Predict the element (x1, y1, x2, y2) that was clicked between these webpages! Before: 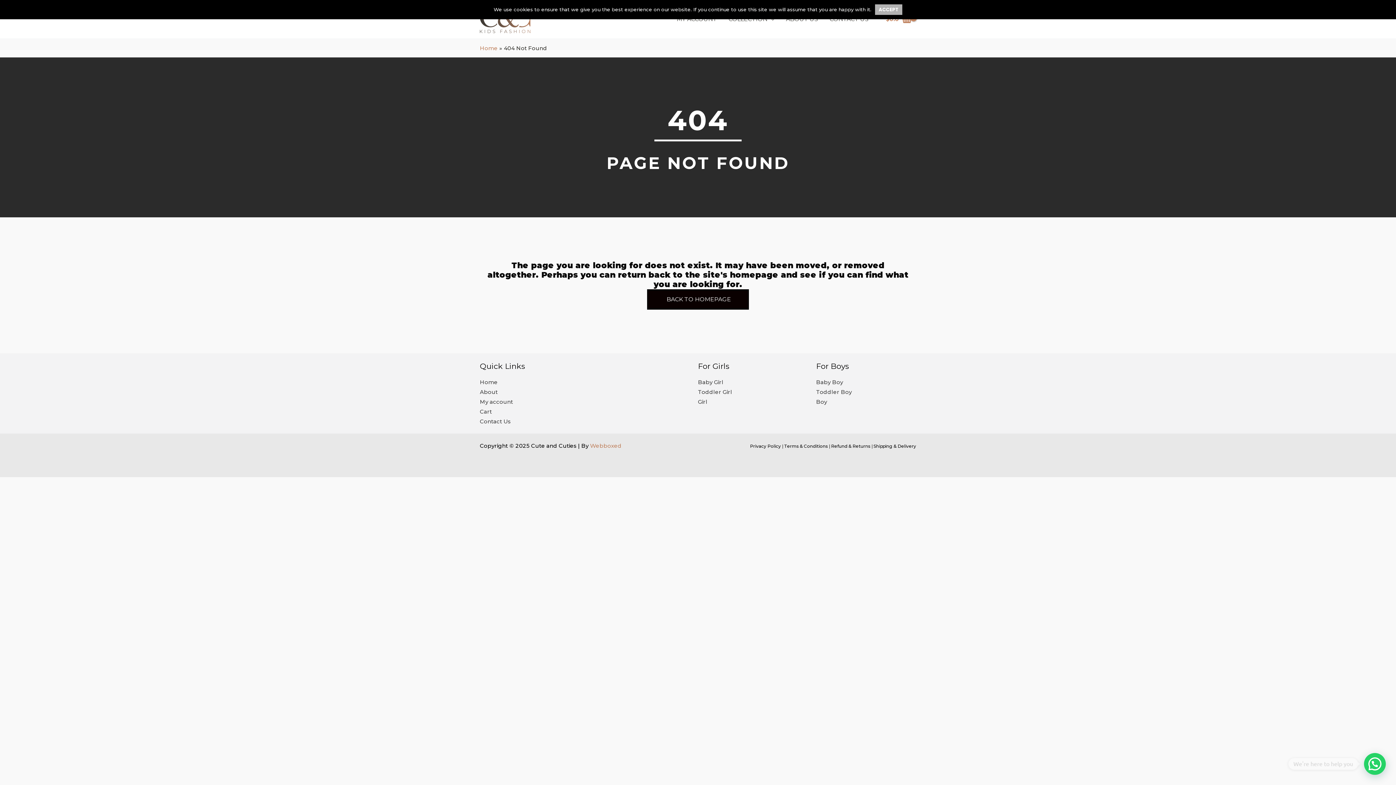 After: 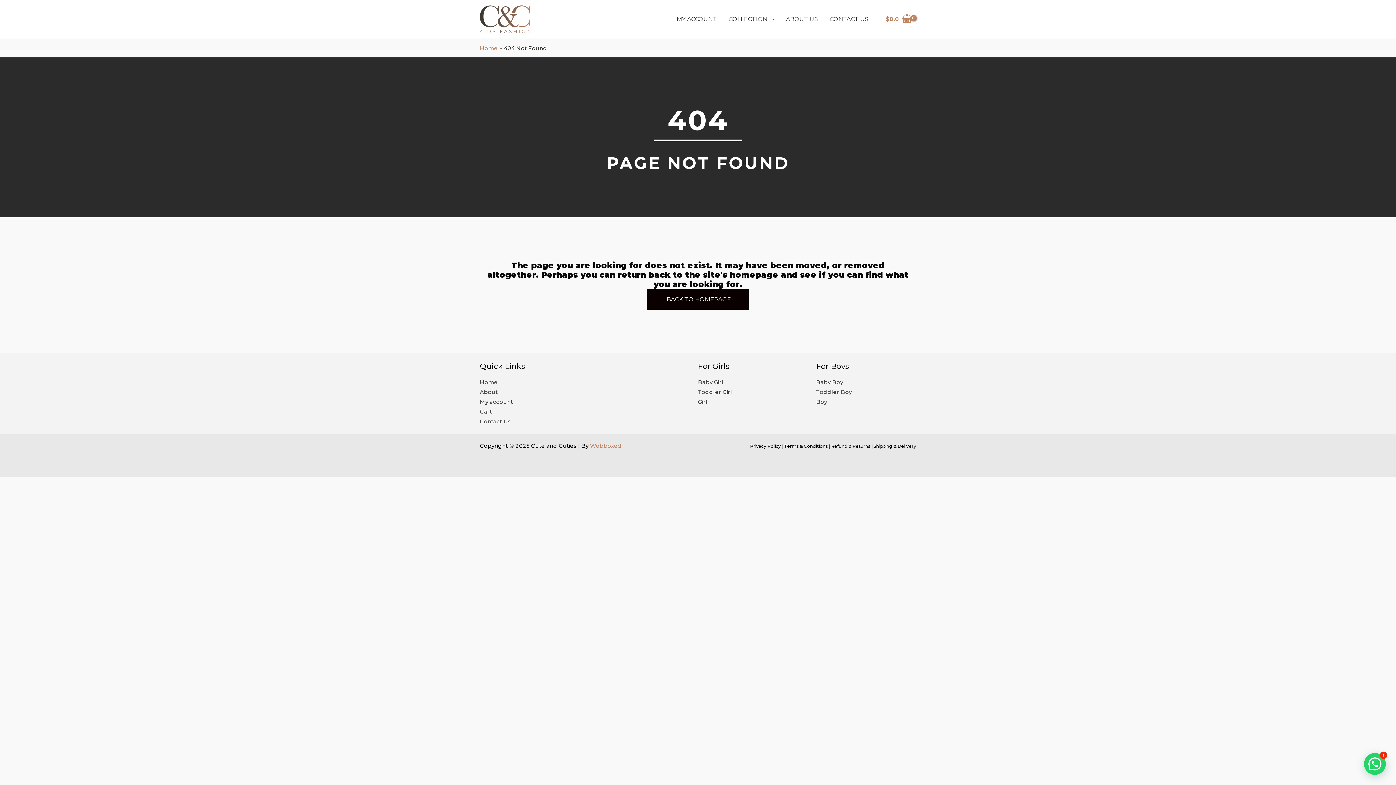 Action: label: ACCEPT bbox: (875, 4, 902, 14)